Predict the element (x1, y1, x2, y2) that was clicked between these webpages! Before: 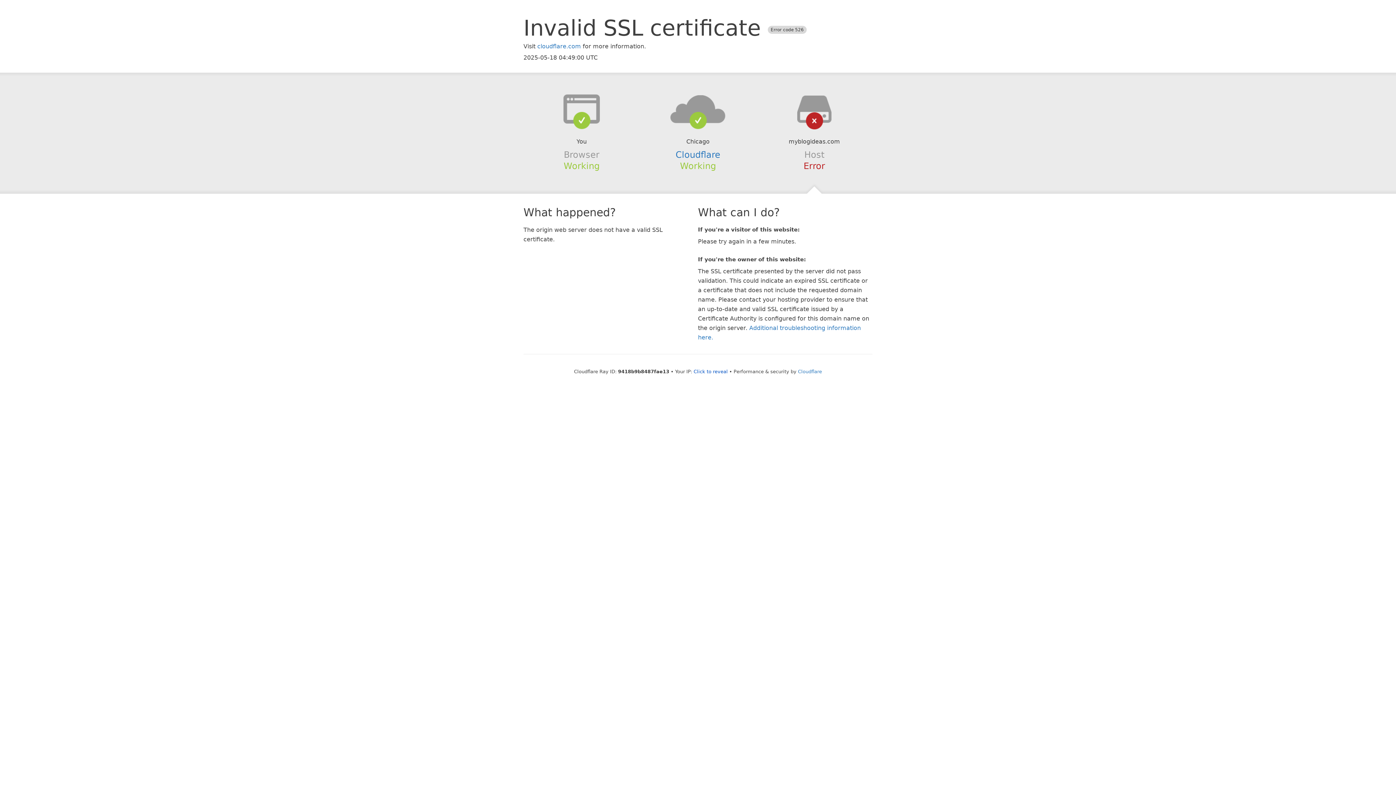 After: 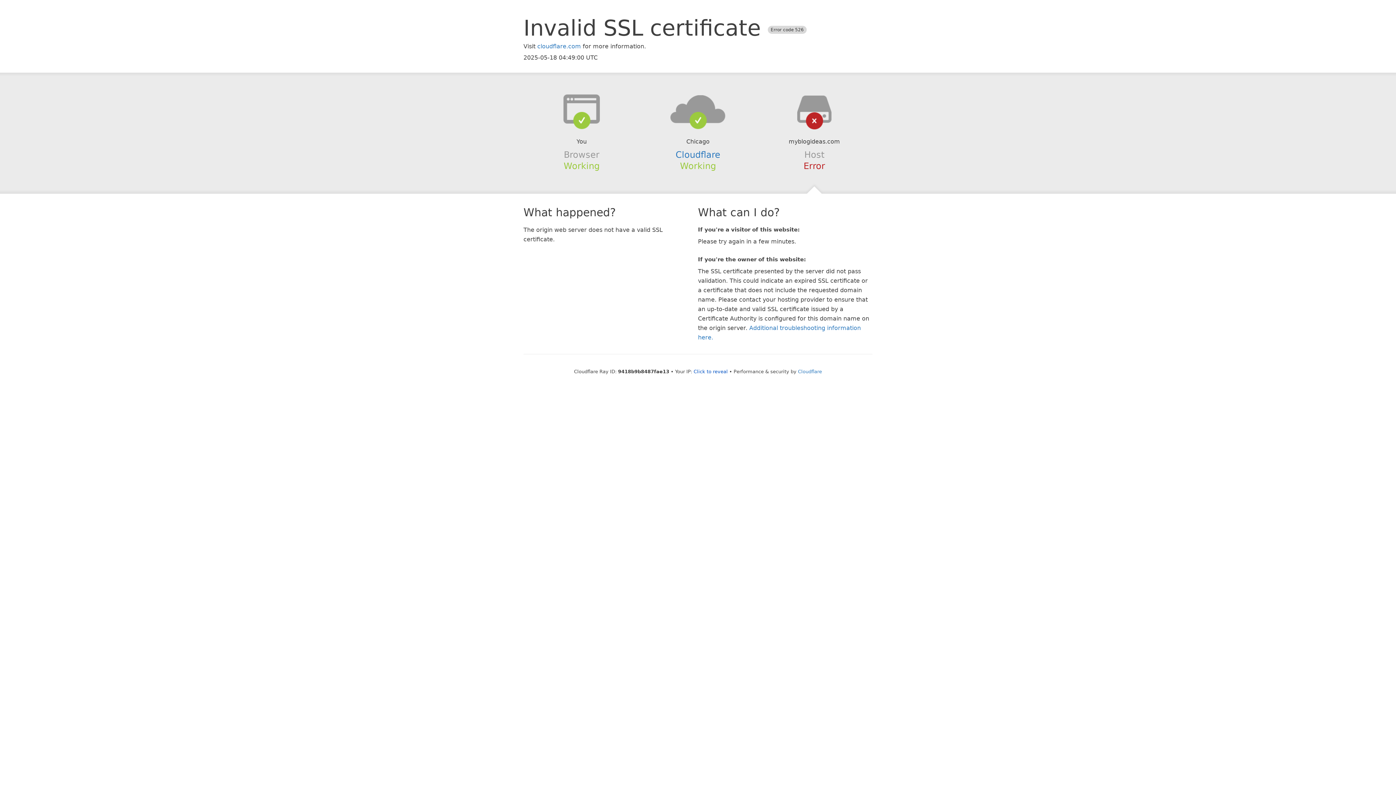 Action: bbox: (639, 94, 756, 123)